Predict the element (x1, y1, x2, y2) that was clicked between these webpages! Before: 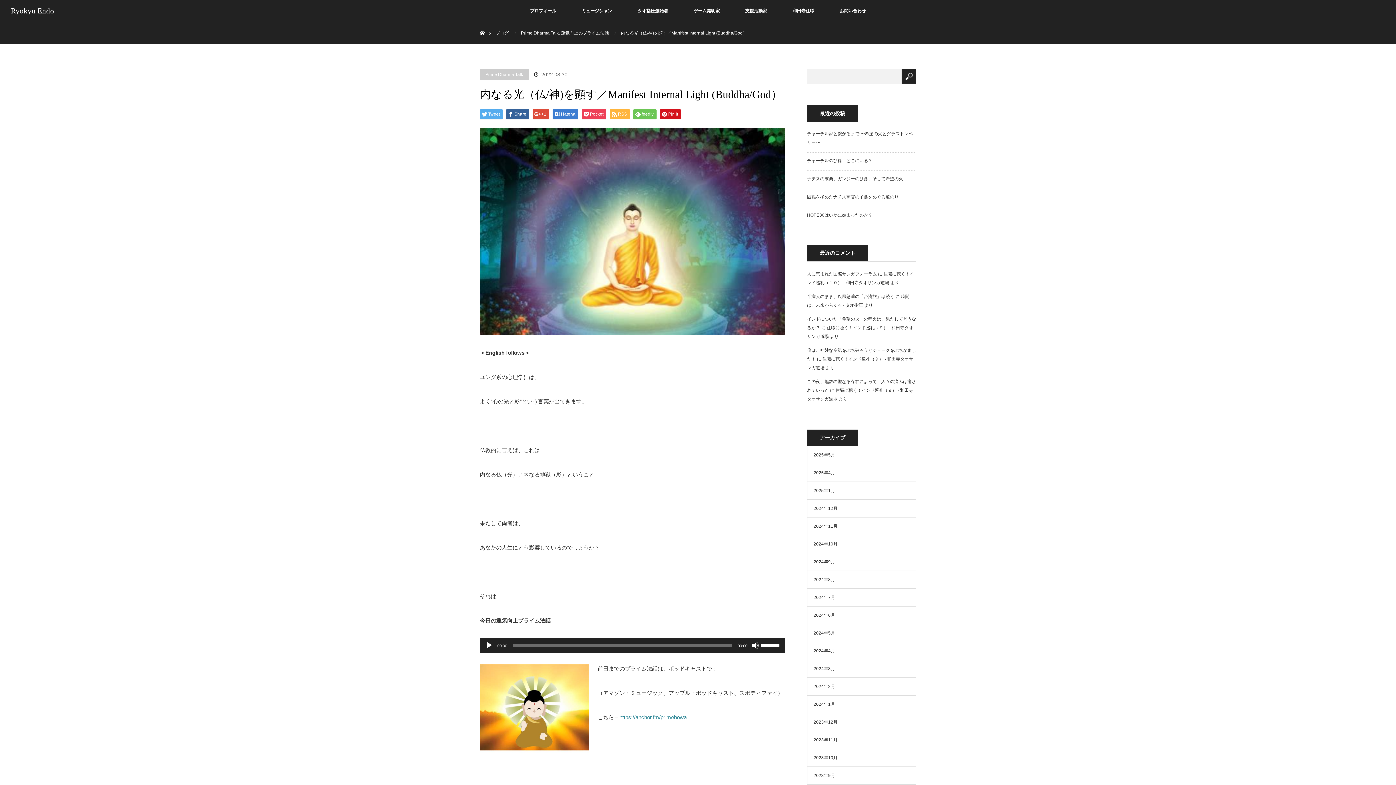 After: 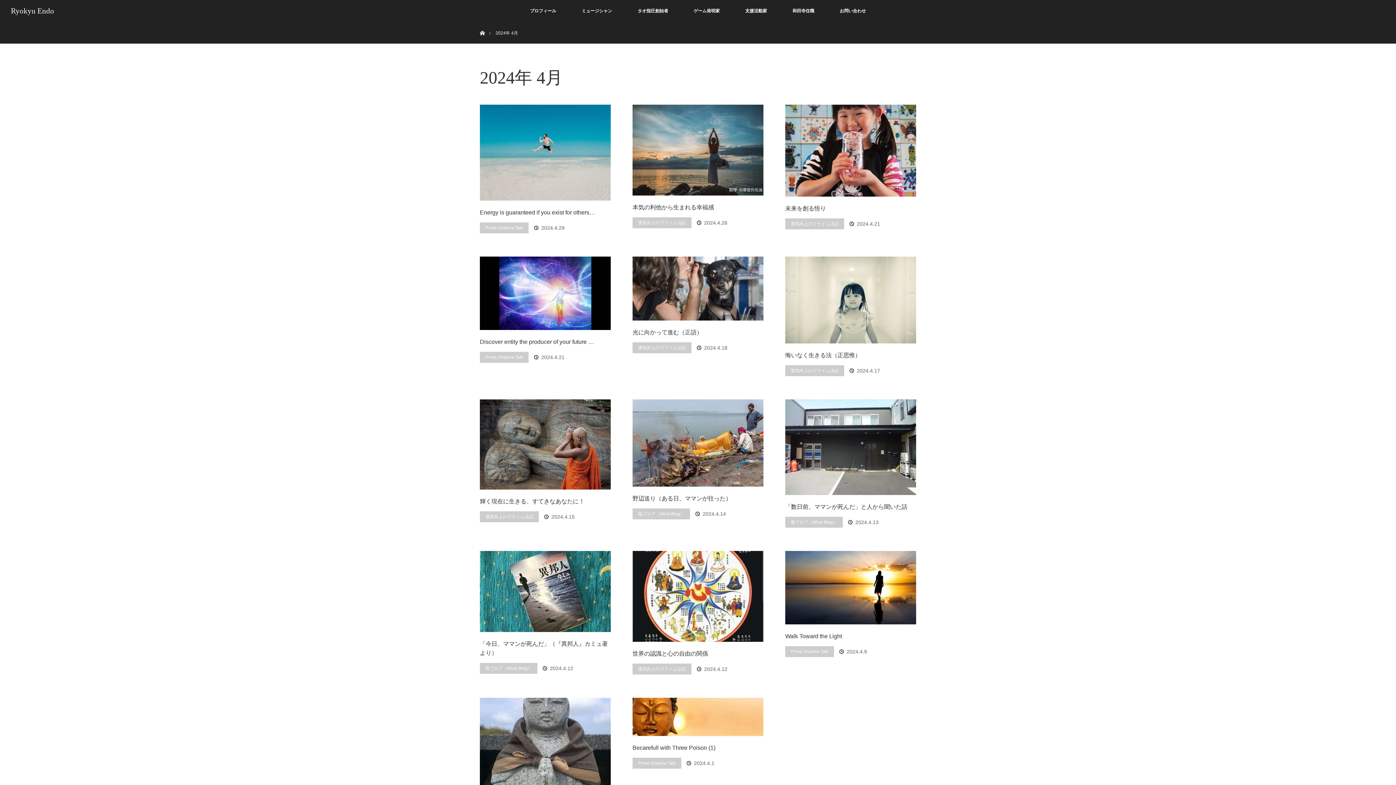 Action: bbox: (813, 648, 835, 653) label: 2024年4月